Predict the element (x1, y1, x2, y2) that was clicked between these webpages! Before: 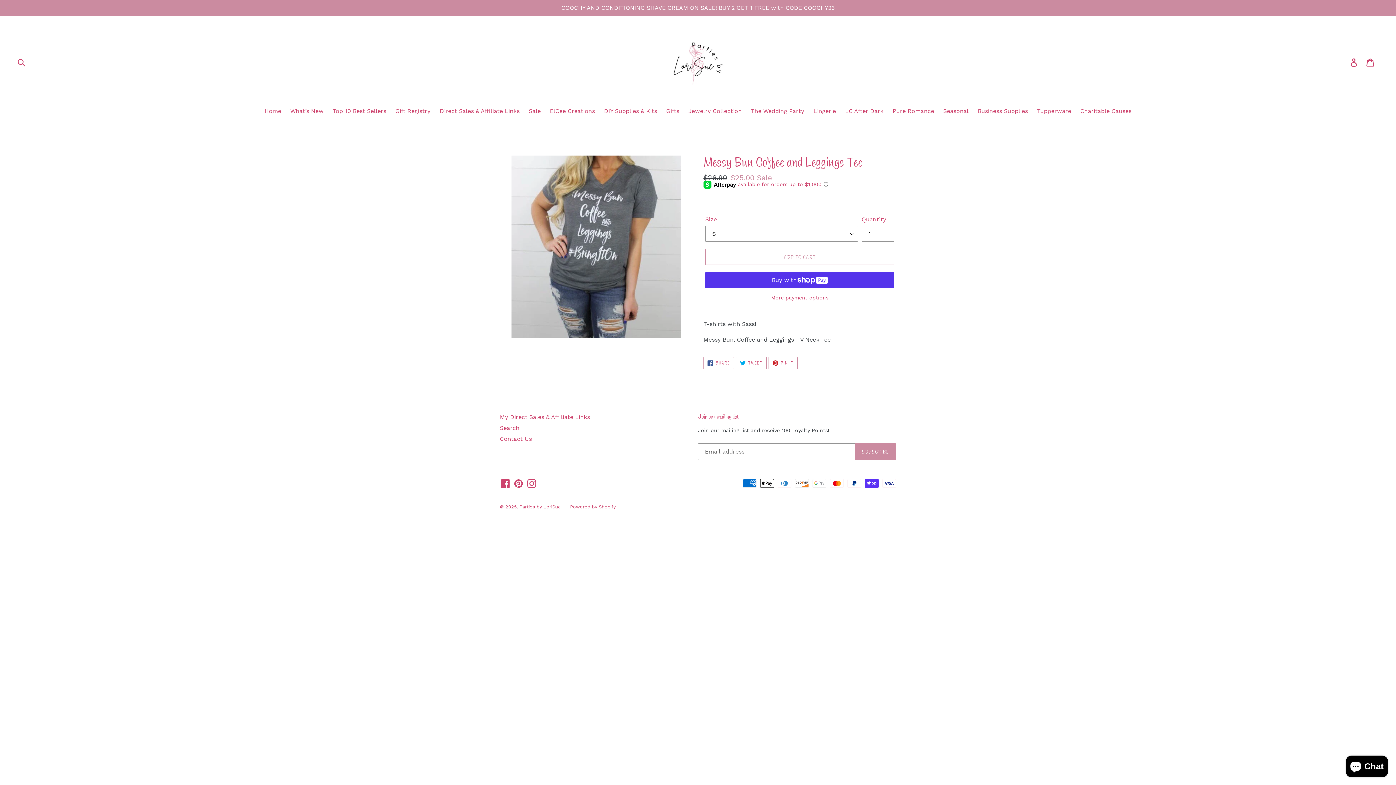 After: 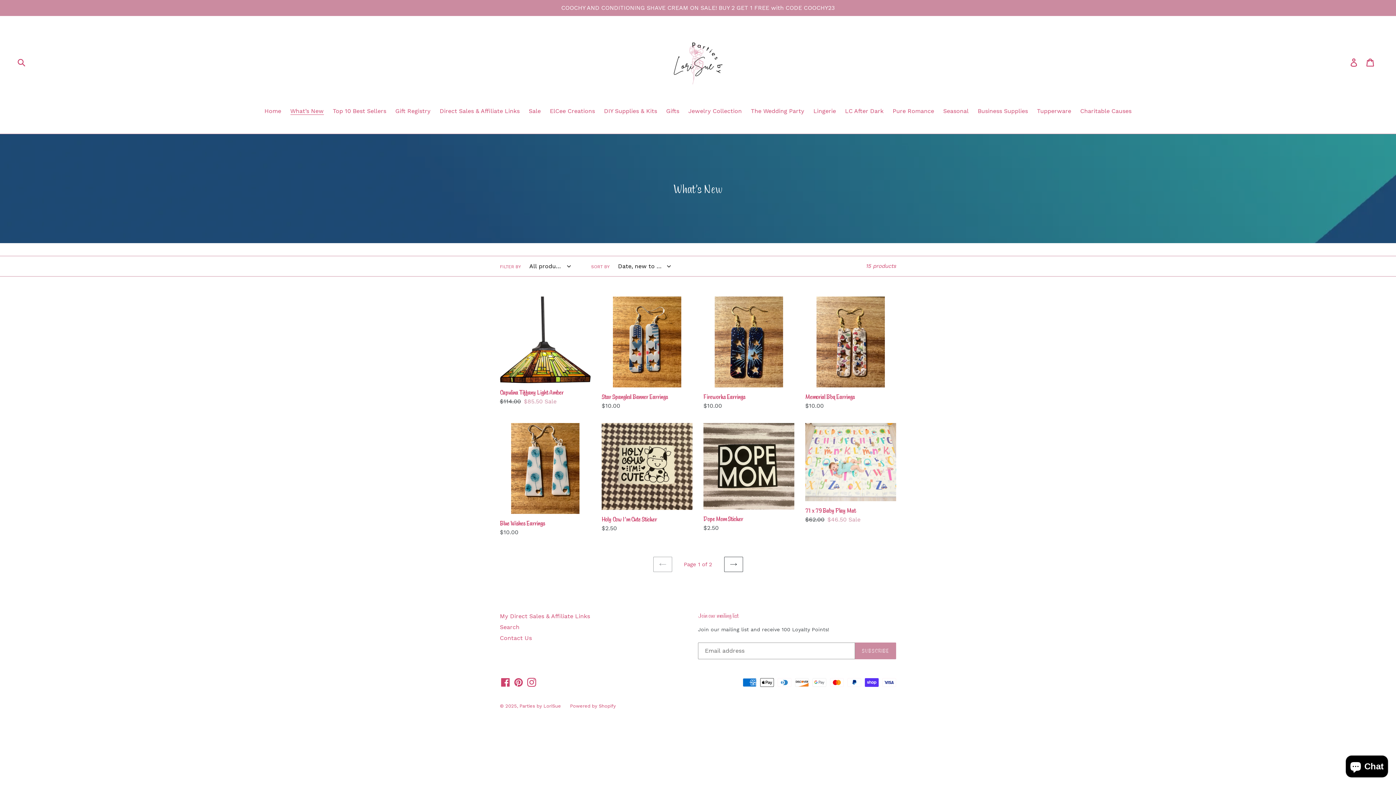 Action: label: What’s New bbox: (286, 106, 327, 116)